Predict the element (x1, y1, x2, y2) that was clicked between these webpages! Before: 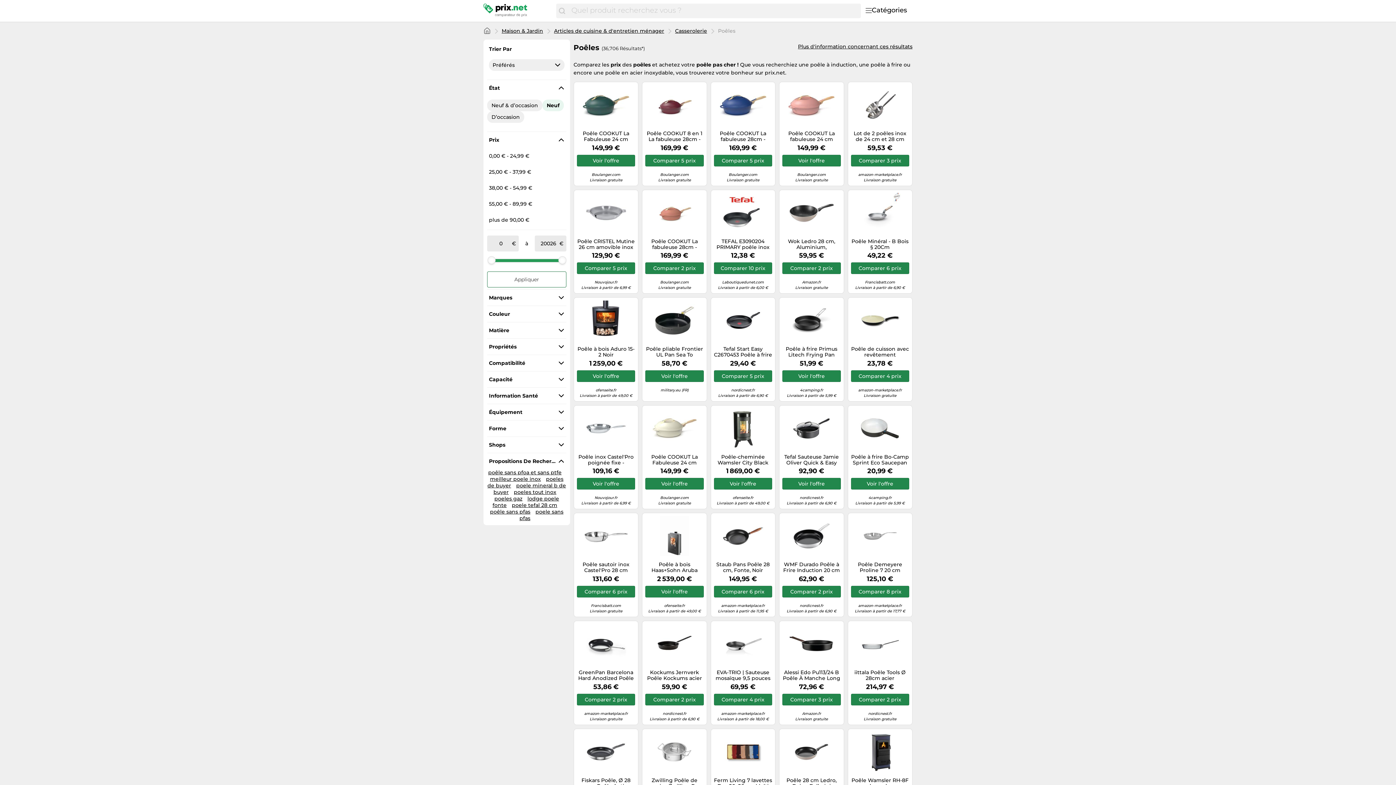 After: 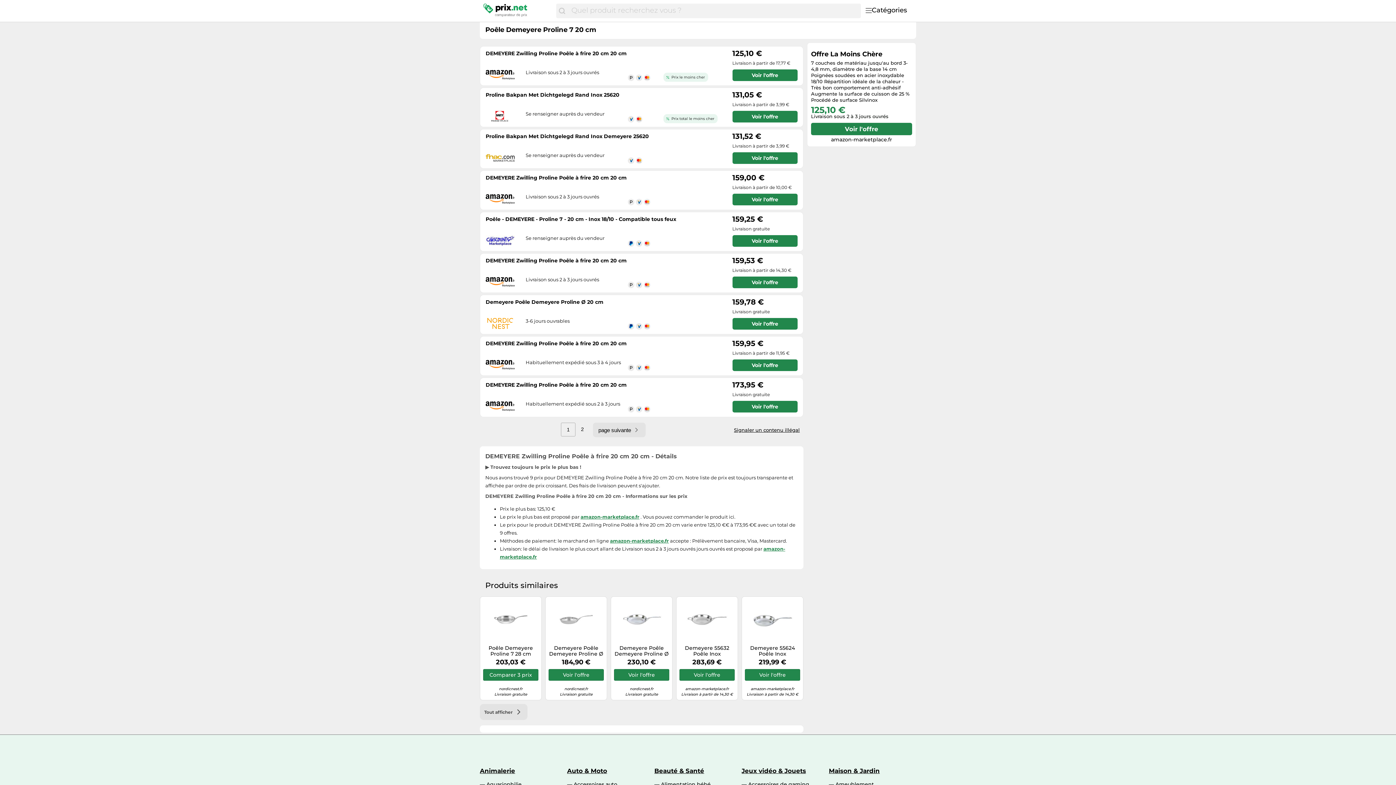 Action: label: Poêle Demeyere Proline 7 20 cm bbox: (851, 561, 909, 574)